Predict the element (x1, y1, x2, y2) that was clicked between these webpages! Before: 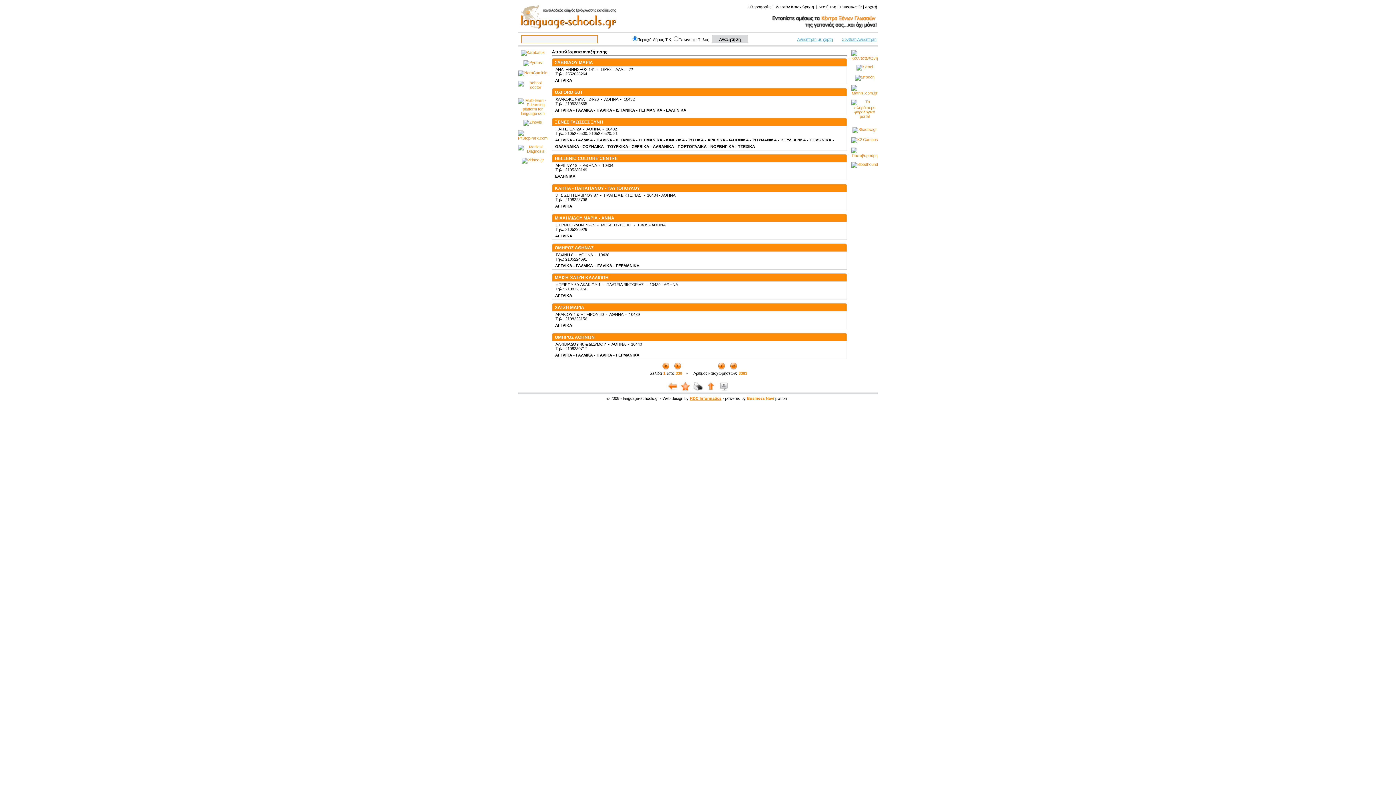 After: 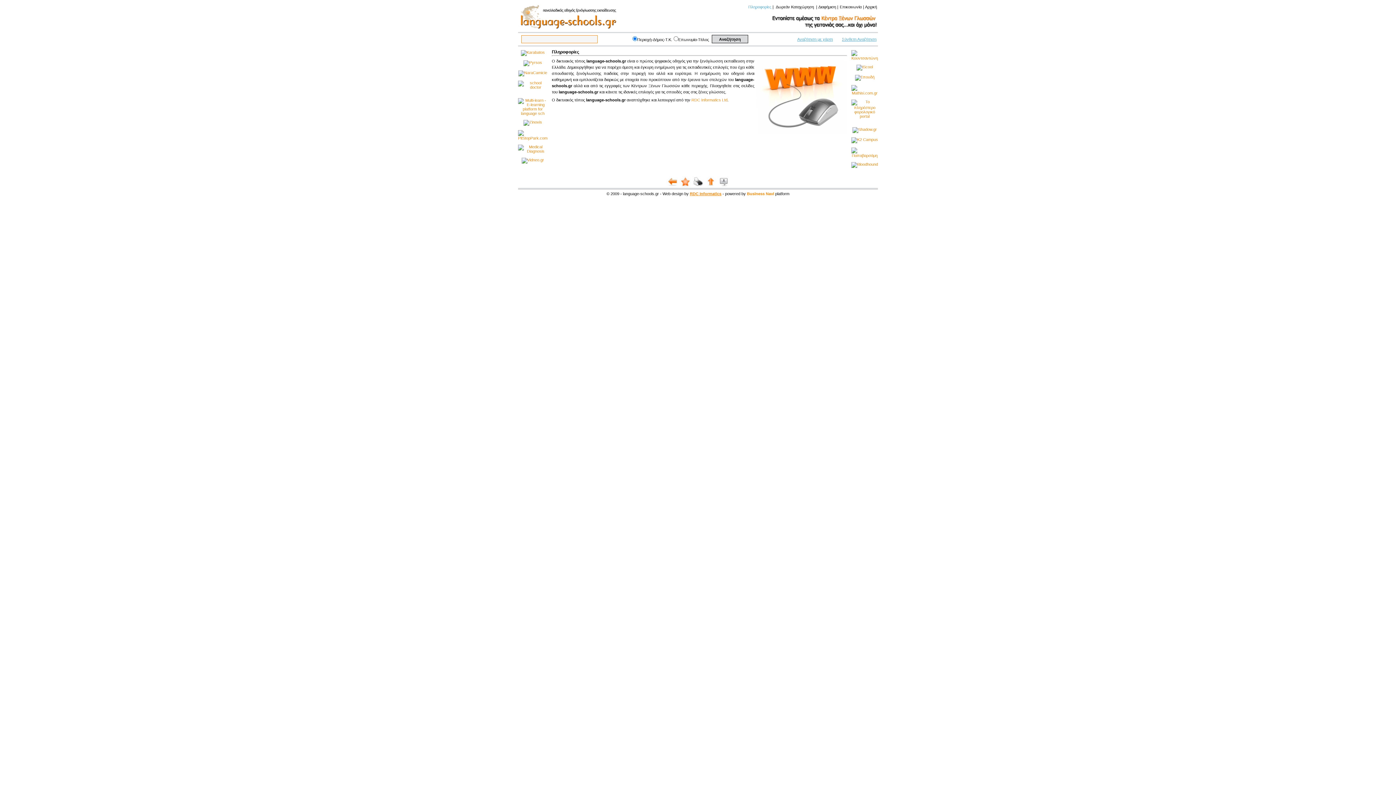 Action: label: Πληροφορίες bbox: (747, 4, 772, 9)